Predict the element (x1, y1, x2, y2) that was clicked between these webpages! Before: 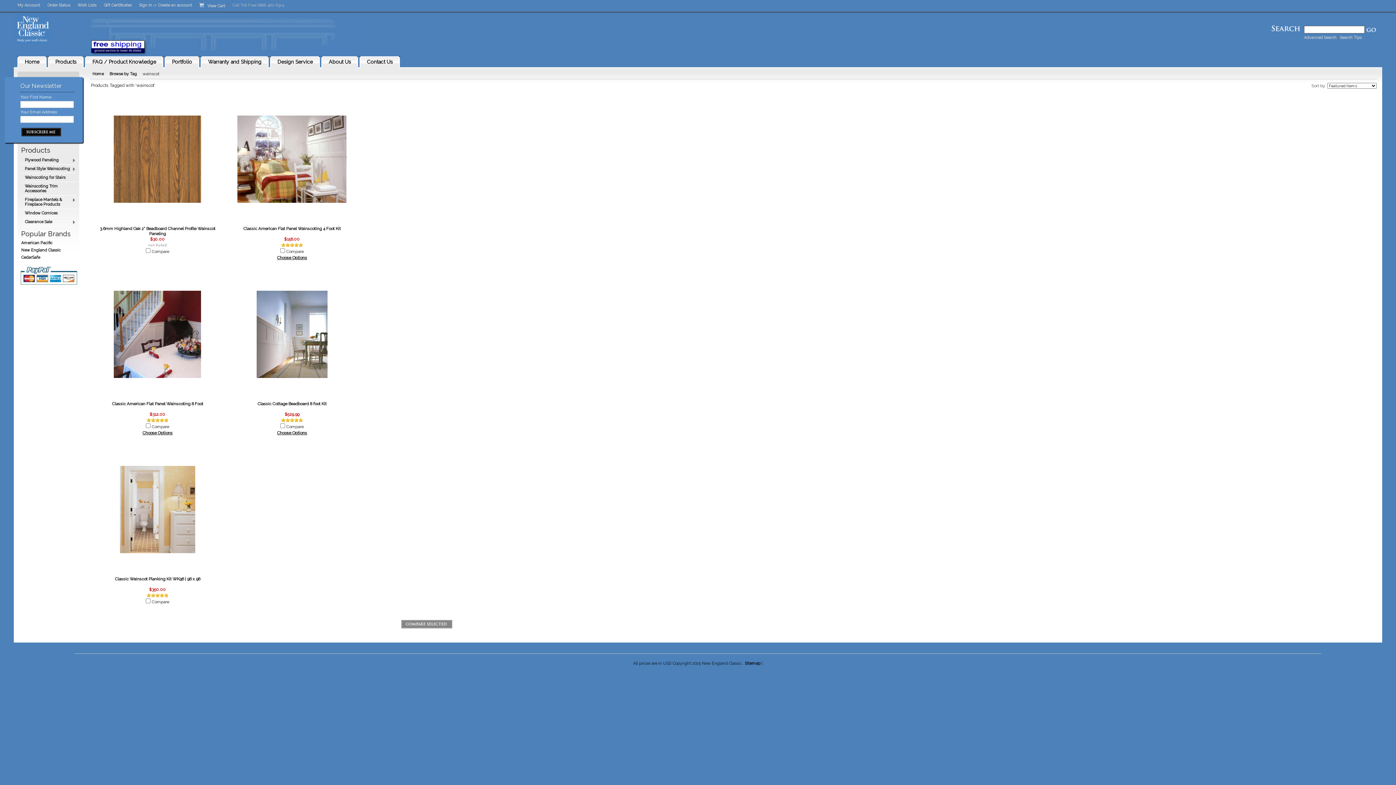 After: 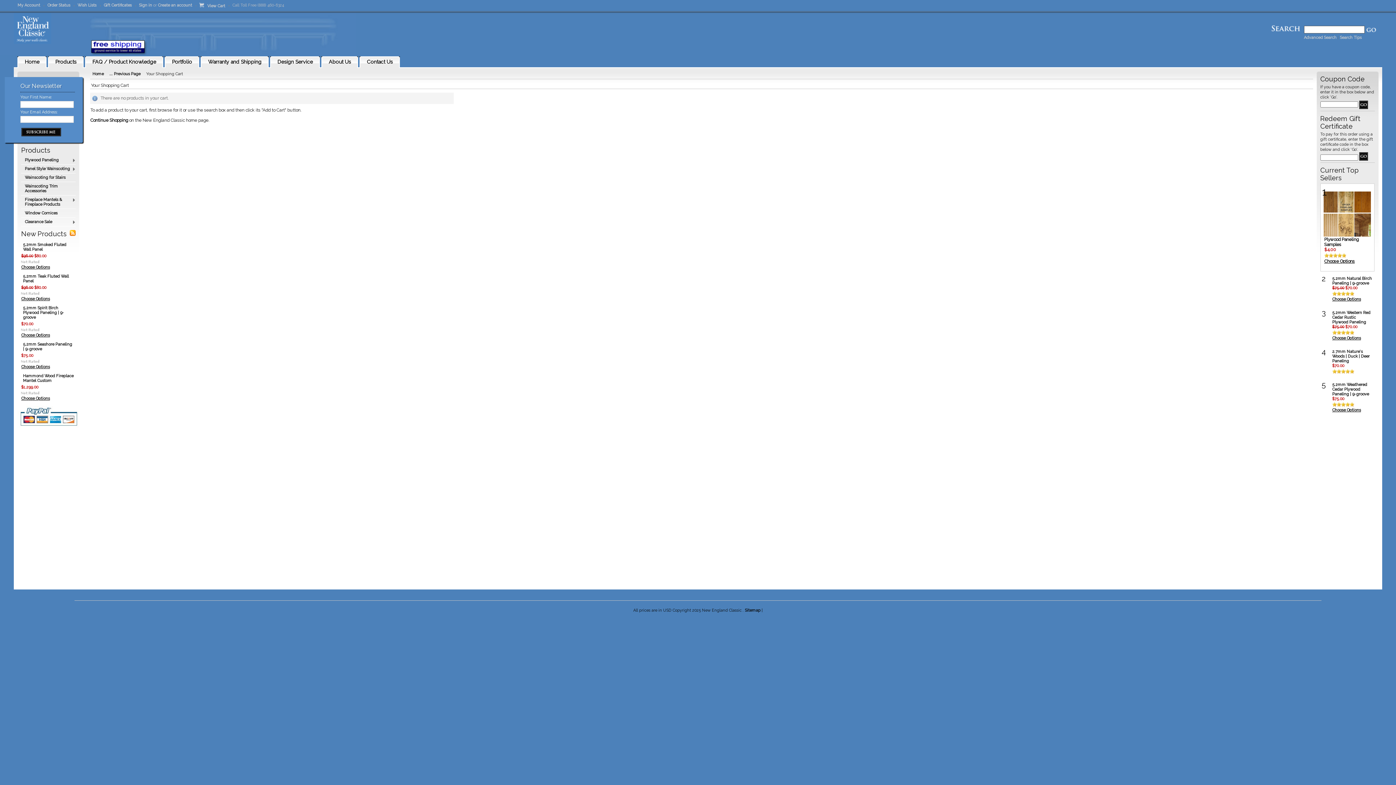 Action: label:    View Cart bbox: (195, 2, 228, 8)